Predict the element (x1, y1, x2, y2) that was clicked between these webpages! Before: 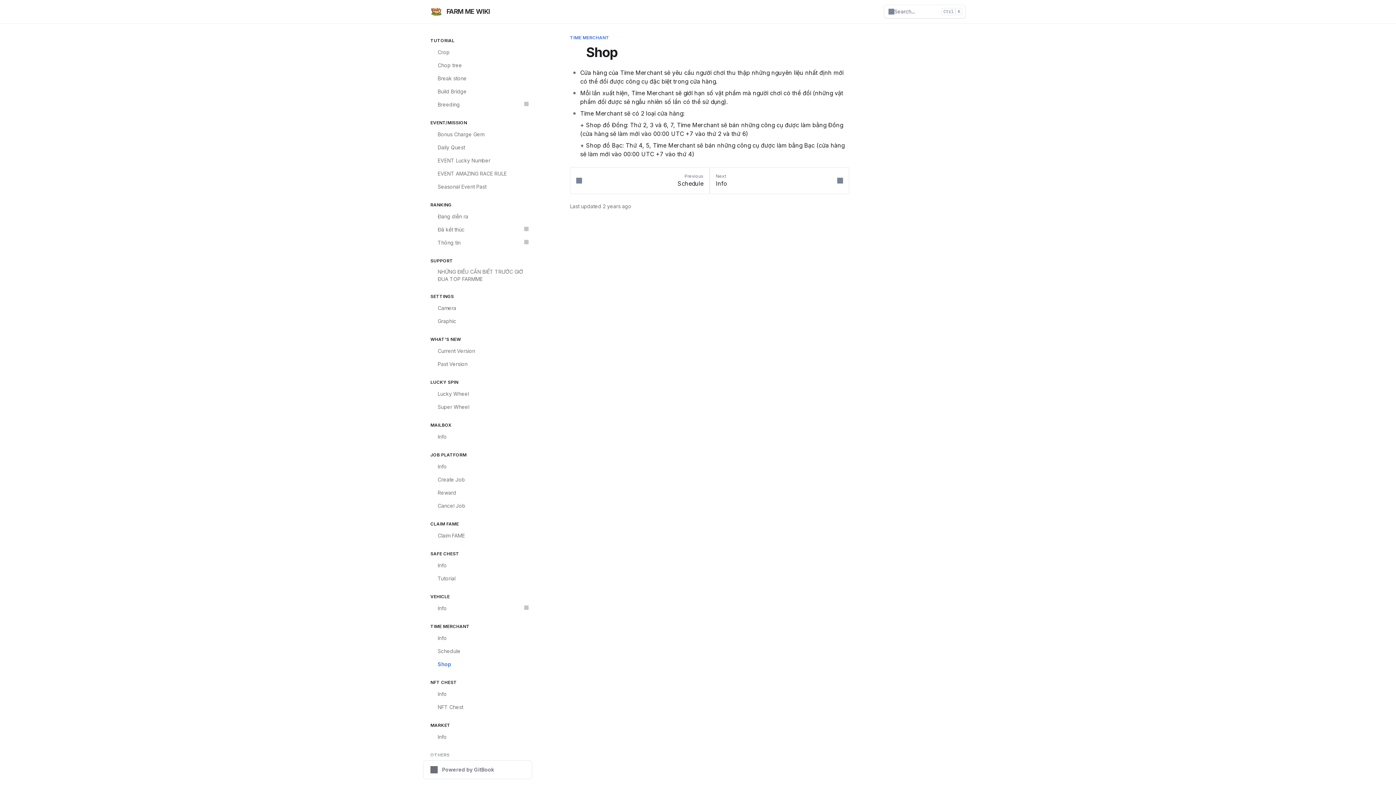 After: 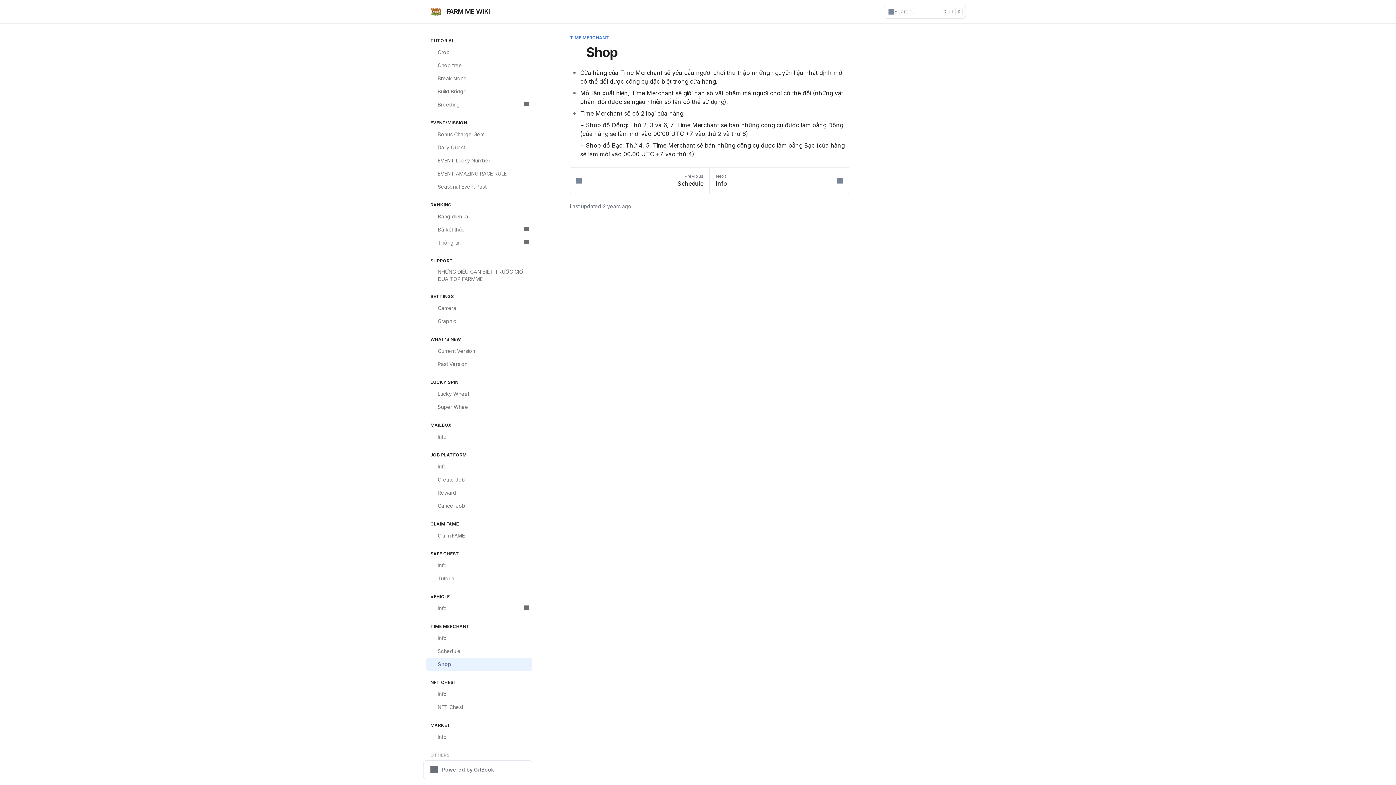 Action: label: 🛒
Shop bbox: (426, 658, 532, 671)